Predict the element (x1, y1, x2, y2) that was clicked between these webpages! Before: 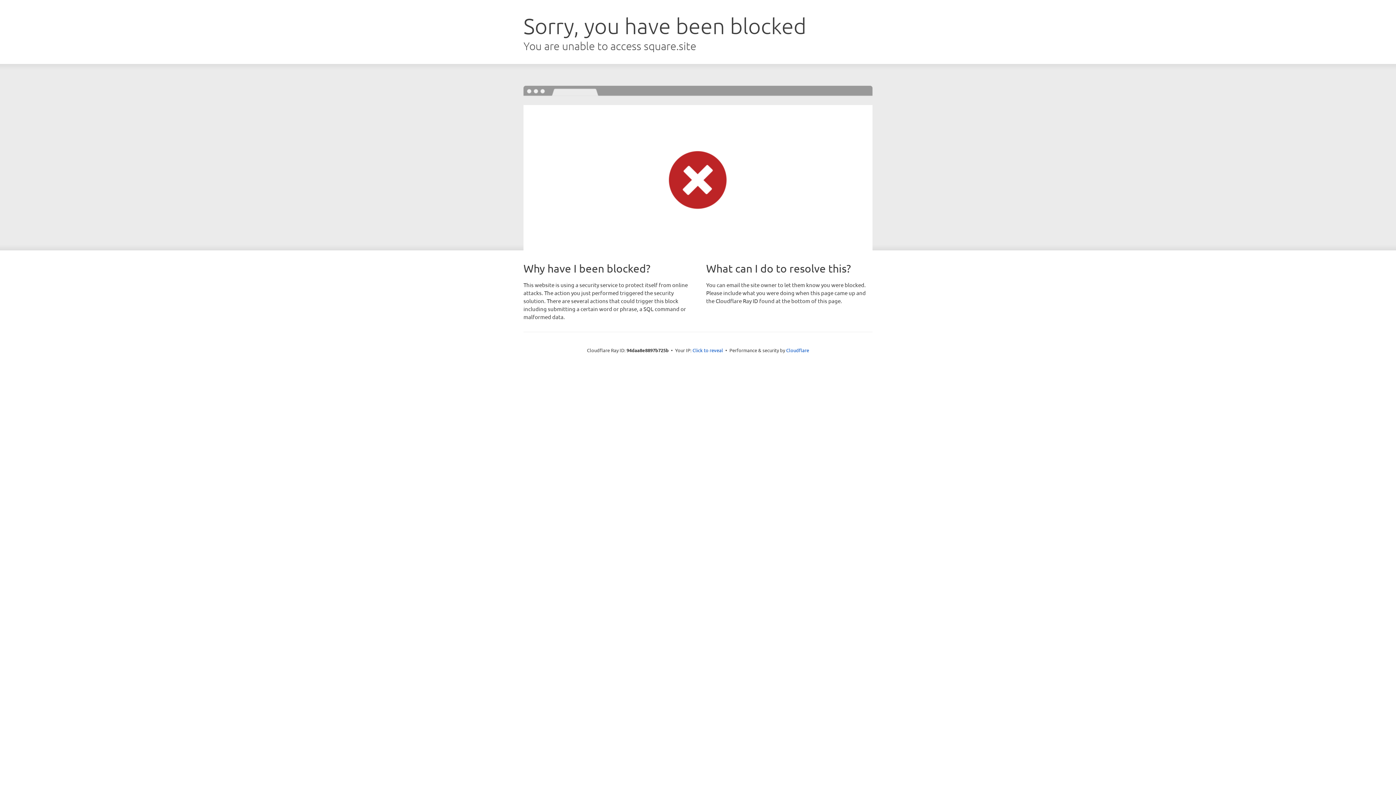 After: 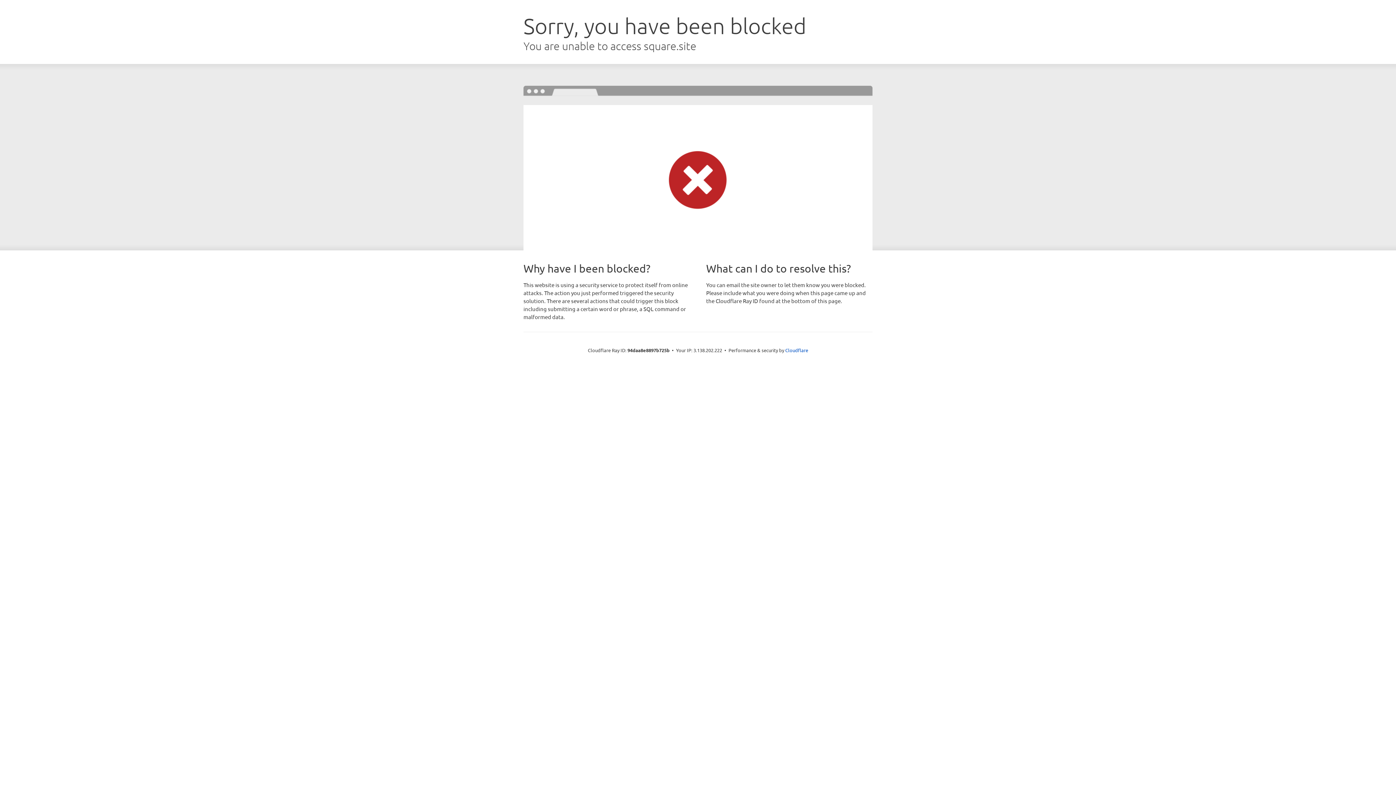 Action: bbox: (692, 346, 723, 353) label: Click to reveal